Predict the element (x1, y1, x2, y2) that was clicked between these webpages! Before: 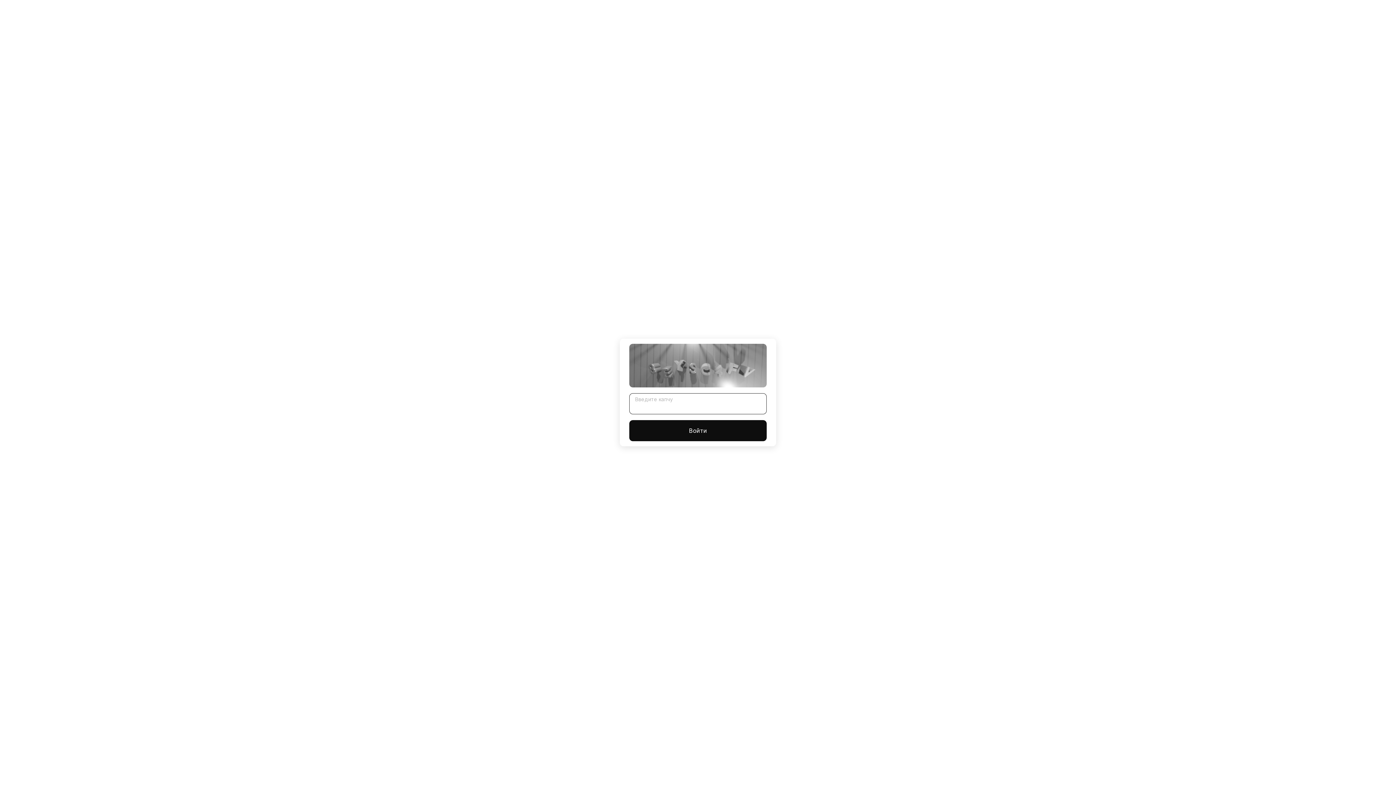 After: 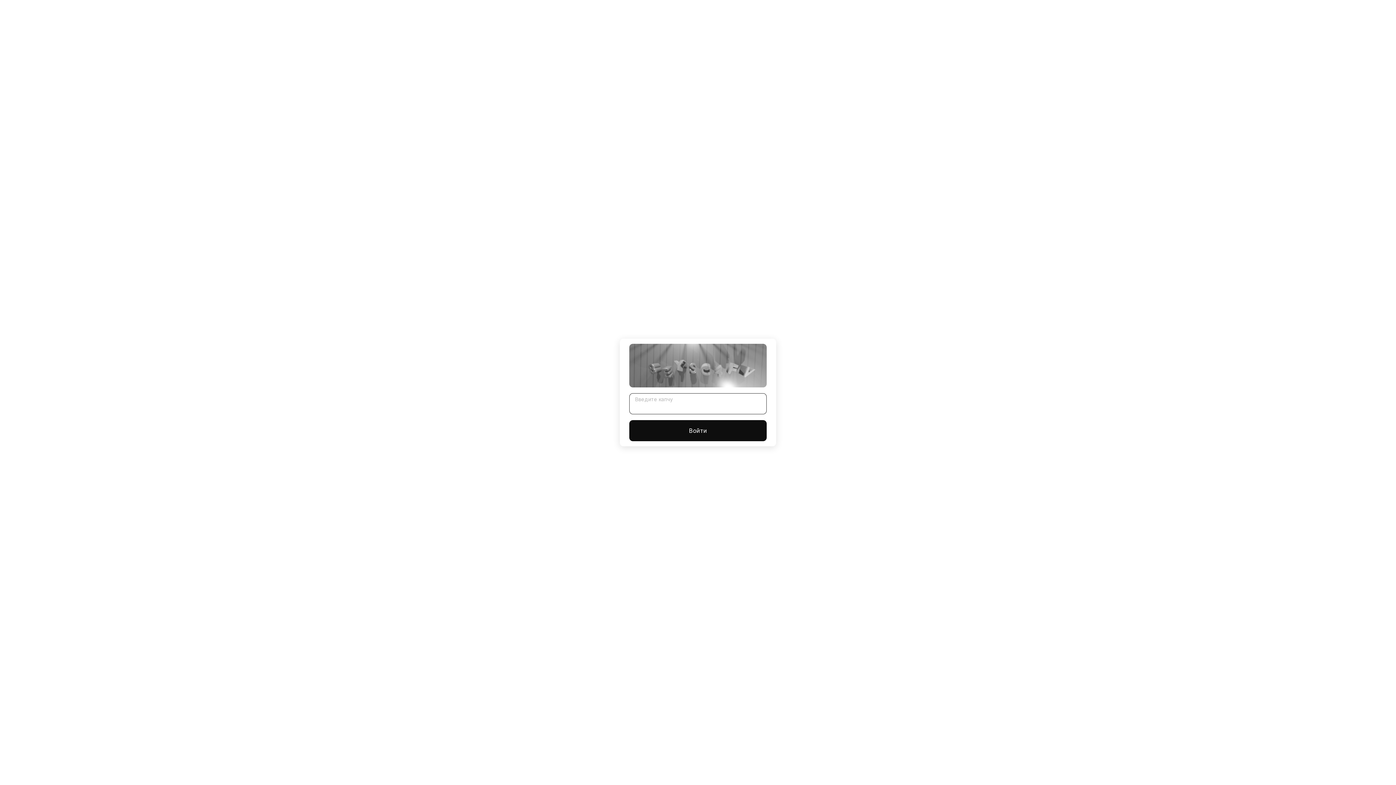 Action: label: Войти bbox: (629, 420, 766, 441)